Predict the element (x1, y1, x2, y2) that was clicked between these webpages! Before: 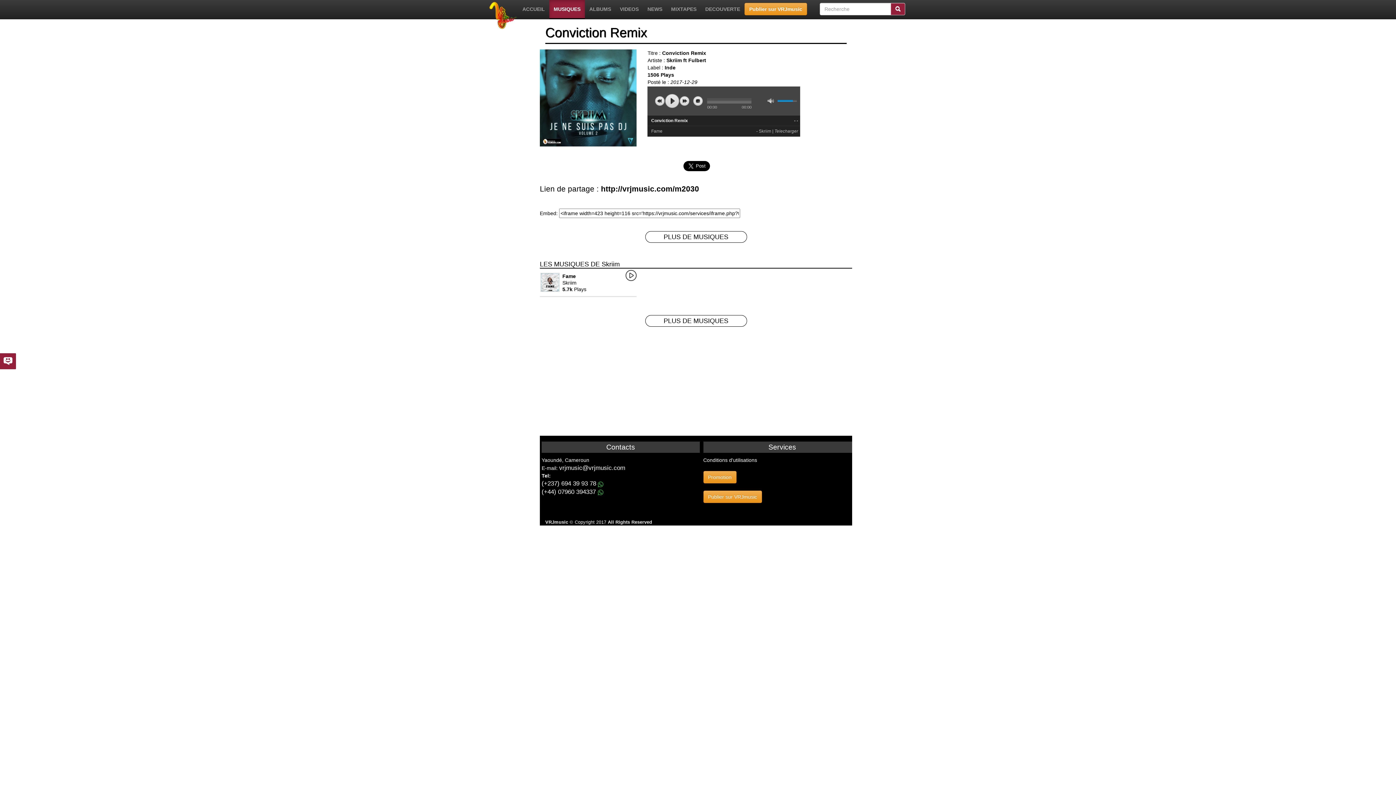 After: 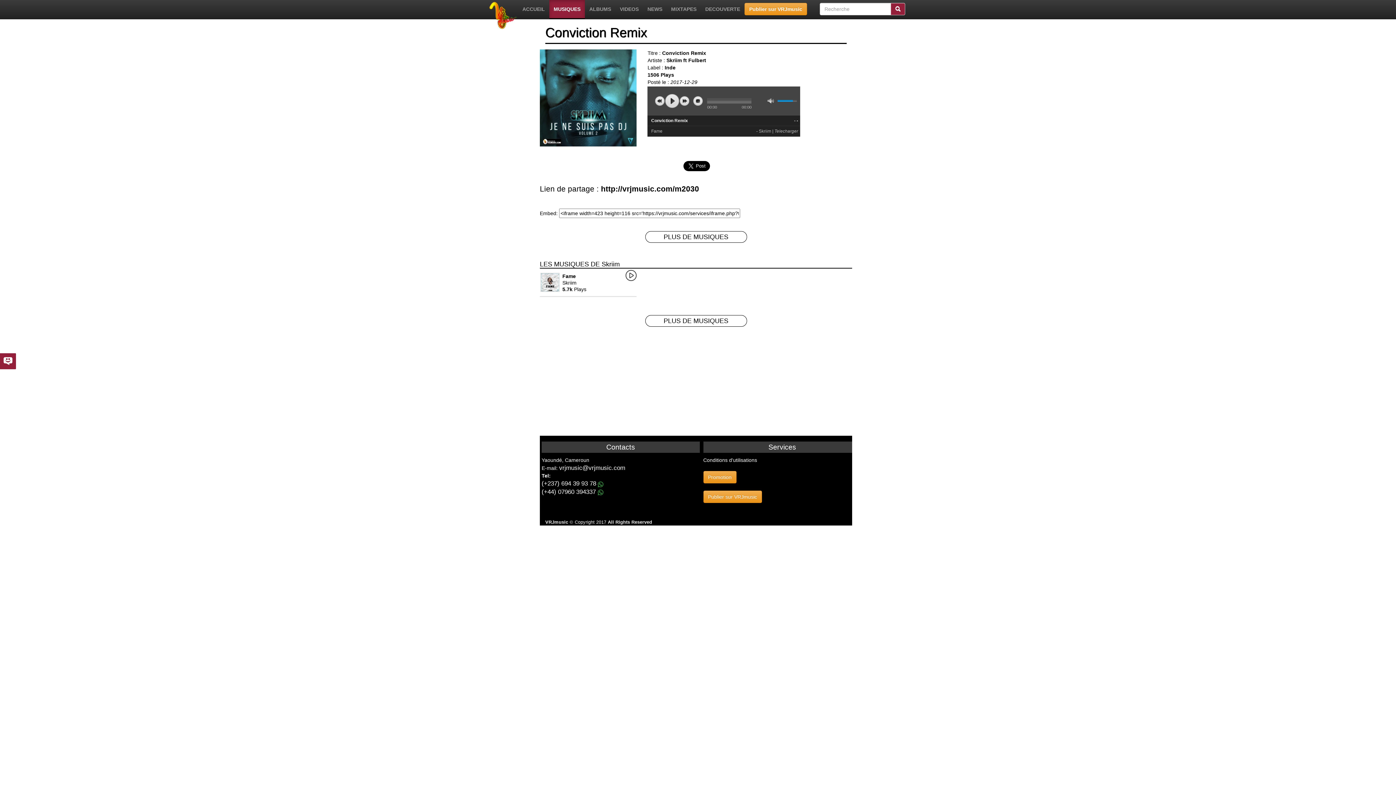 Action: bbox: (796, 118, 798, 123) label: -